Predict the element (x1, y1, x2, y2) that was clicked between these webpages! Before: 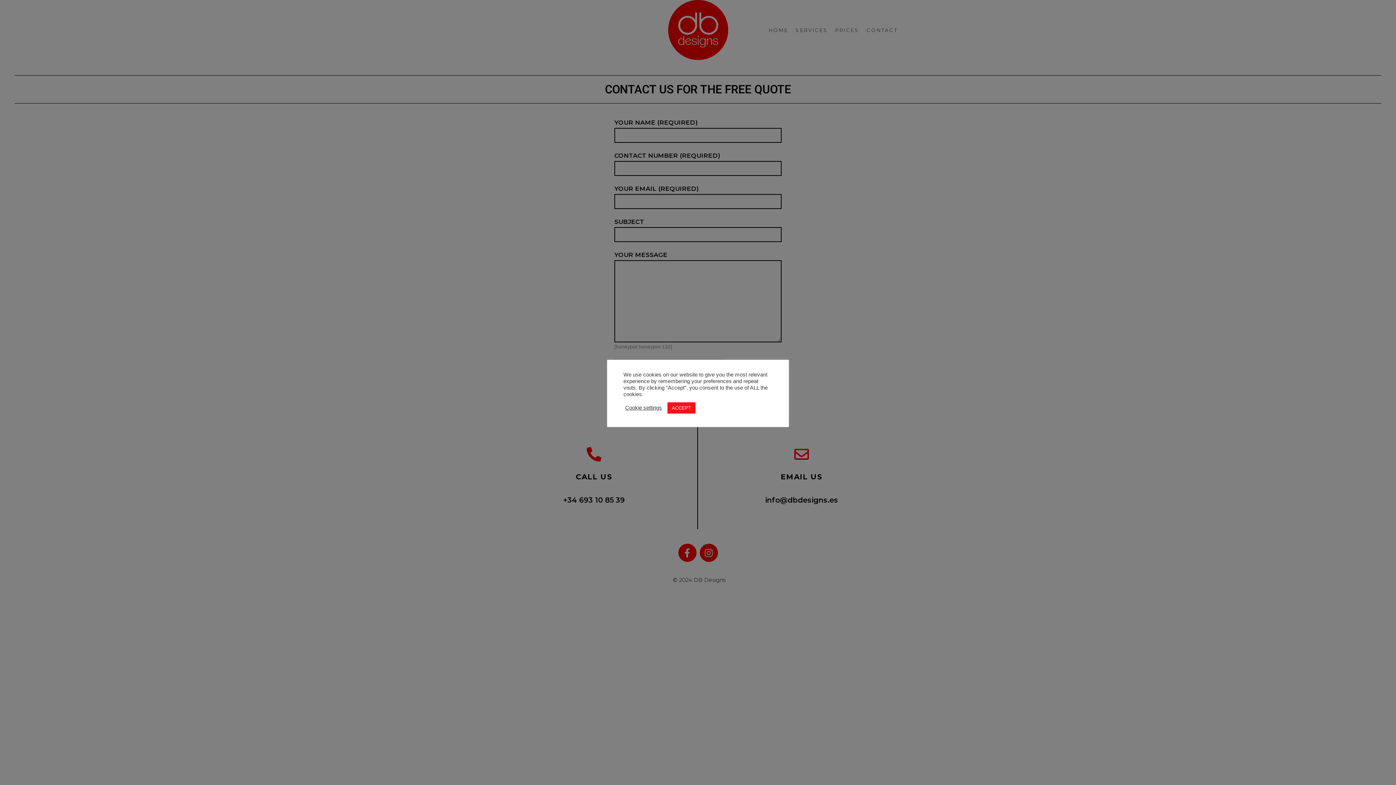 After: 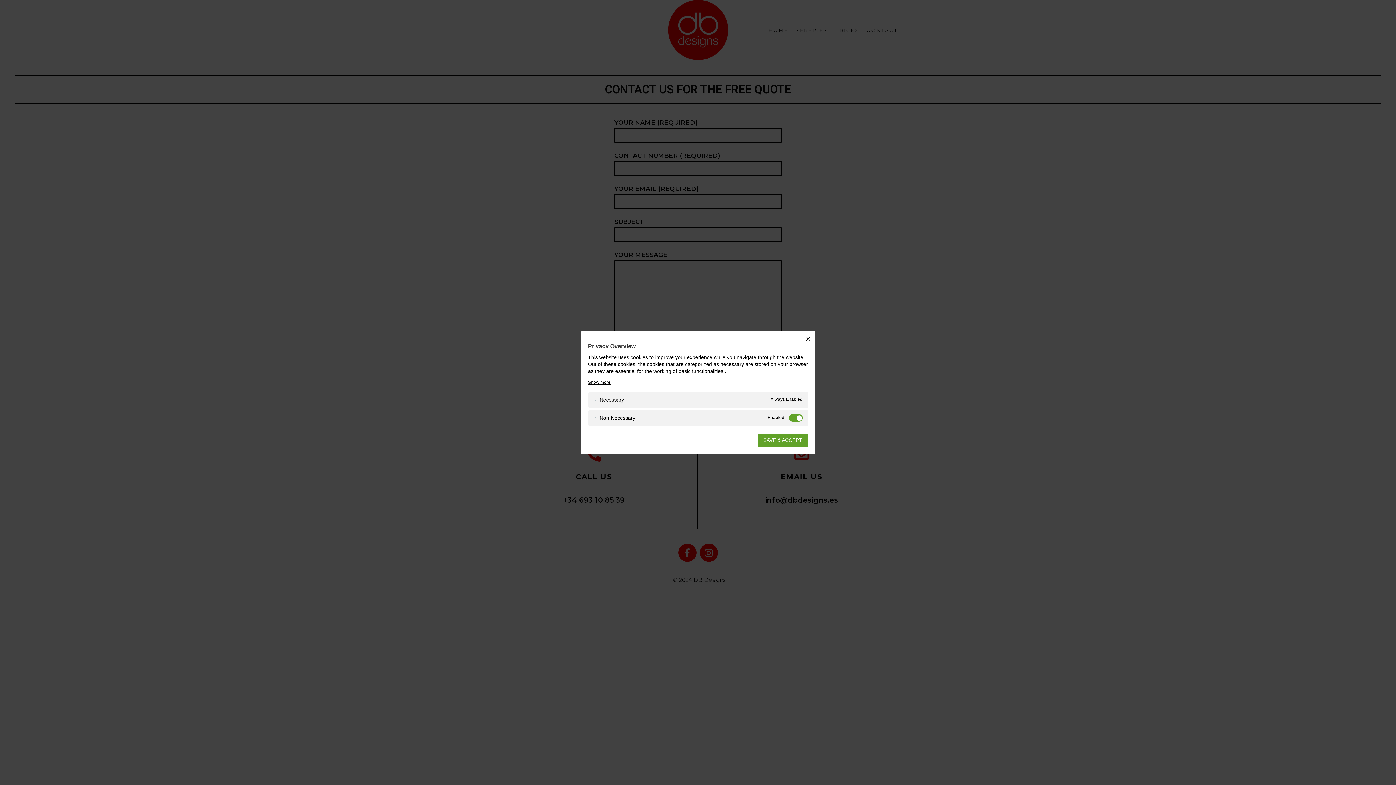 Action: bbox: (625, 404, 662, 411) label: Cookie settings